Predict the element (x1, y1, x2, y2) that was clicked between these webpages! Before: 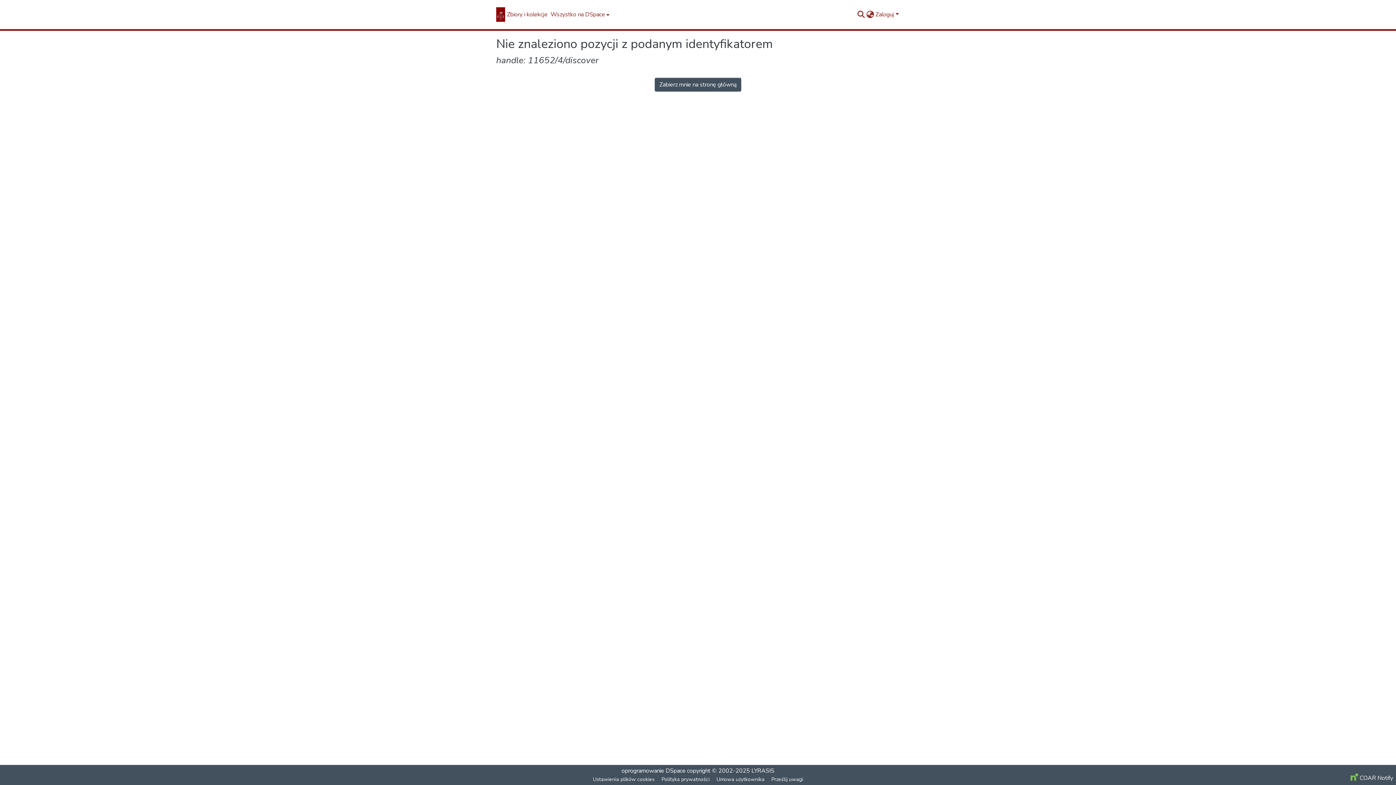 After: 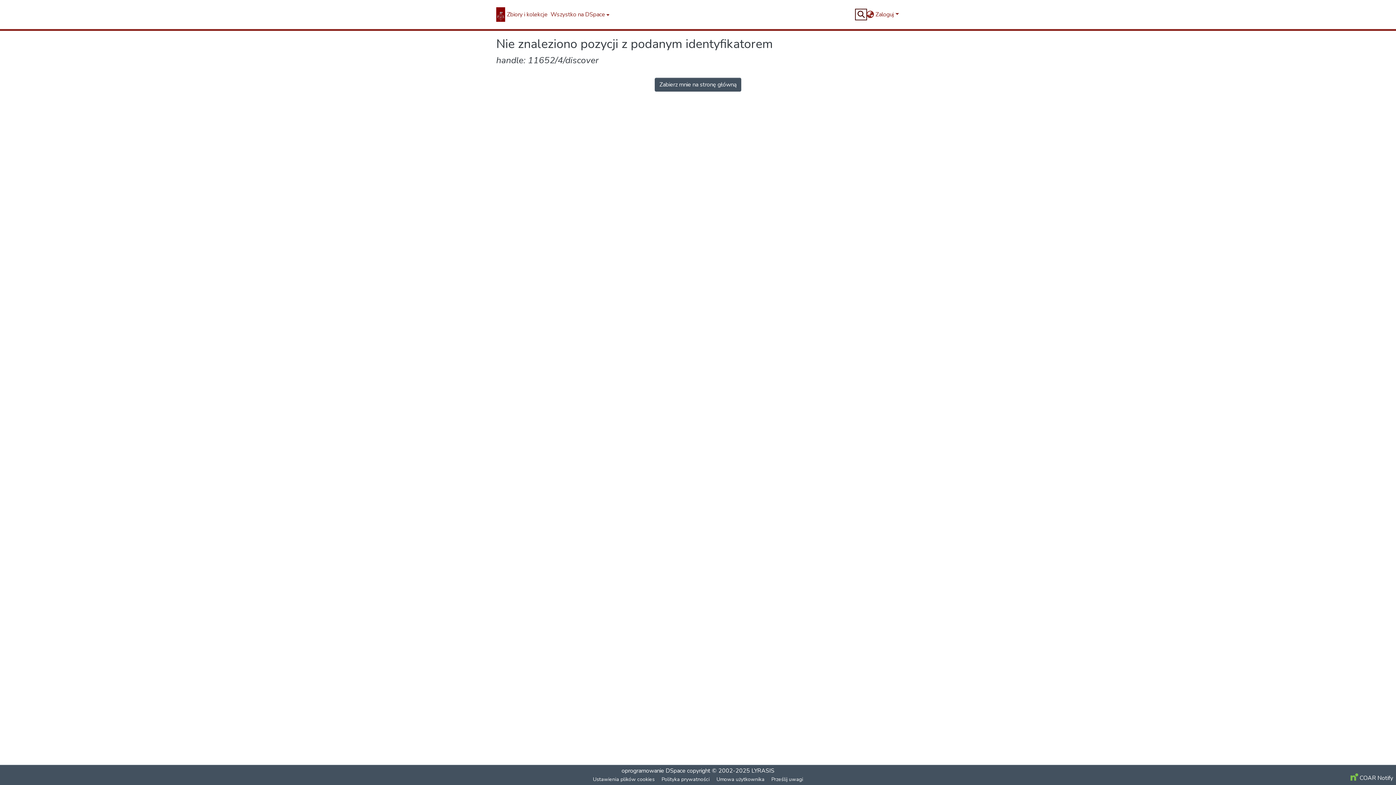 Action: label: Wpisz wyszukiwaną frazę bbox: (856, 10, 865, 18)